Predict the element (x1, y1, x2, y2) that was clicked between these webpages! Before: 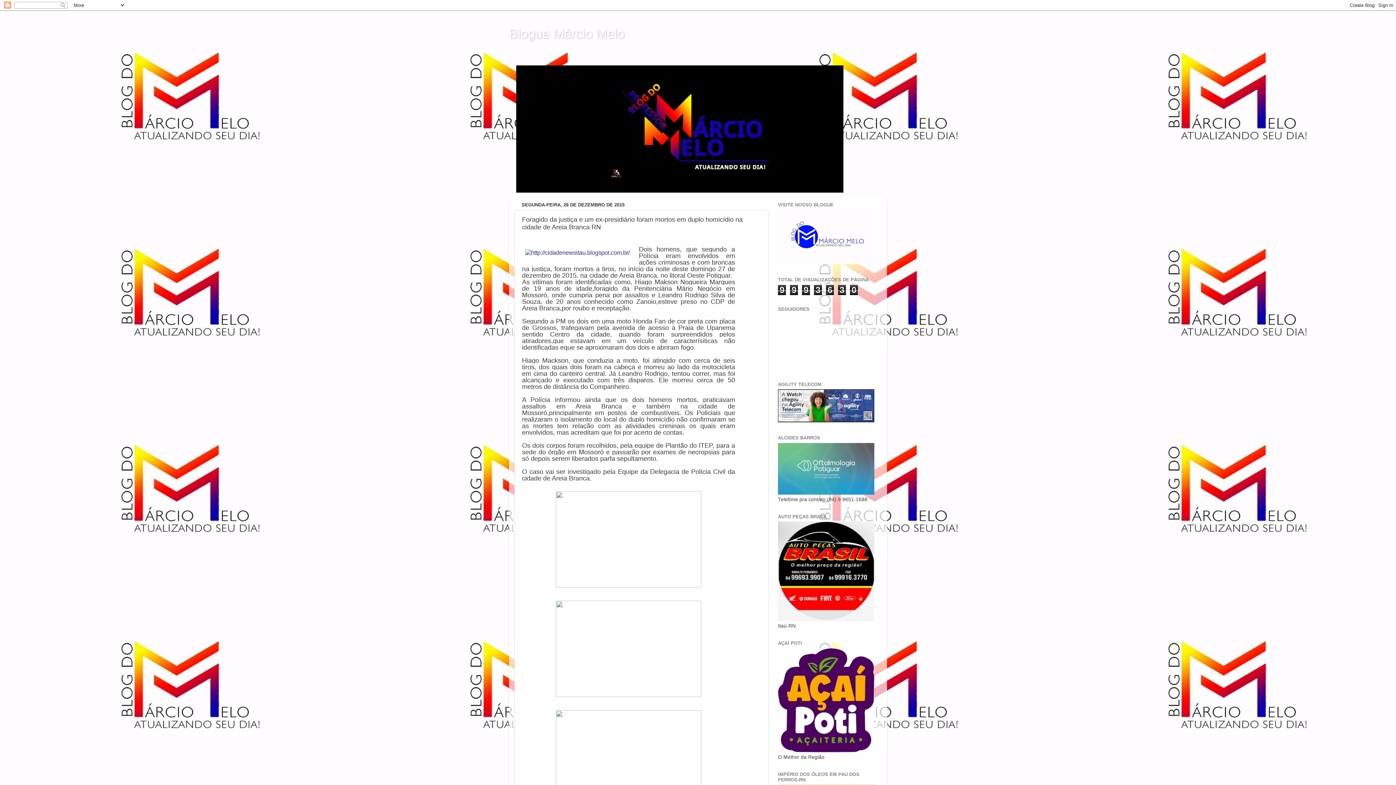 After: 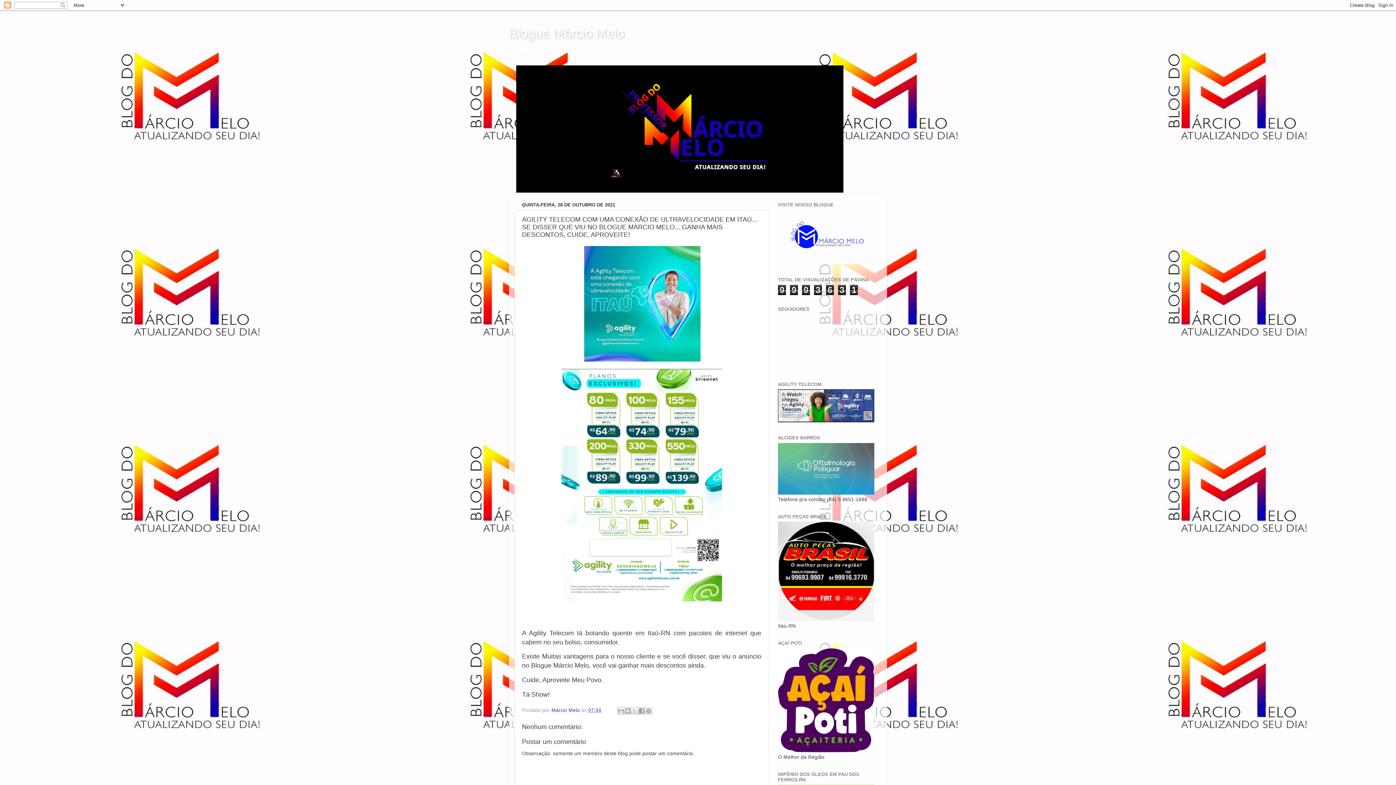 Action: bbox: (778, 418, 874, 423)